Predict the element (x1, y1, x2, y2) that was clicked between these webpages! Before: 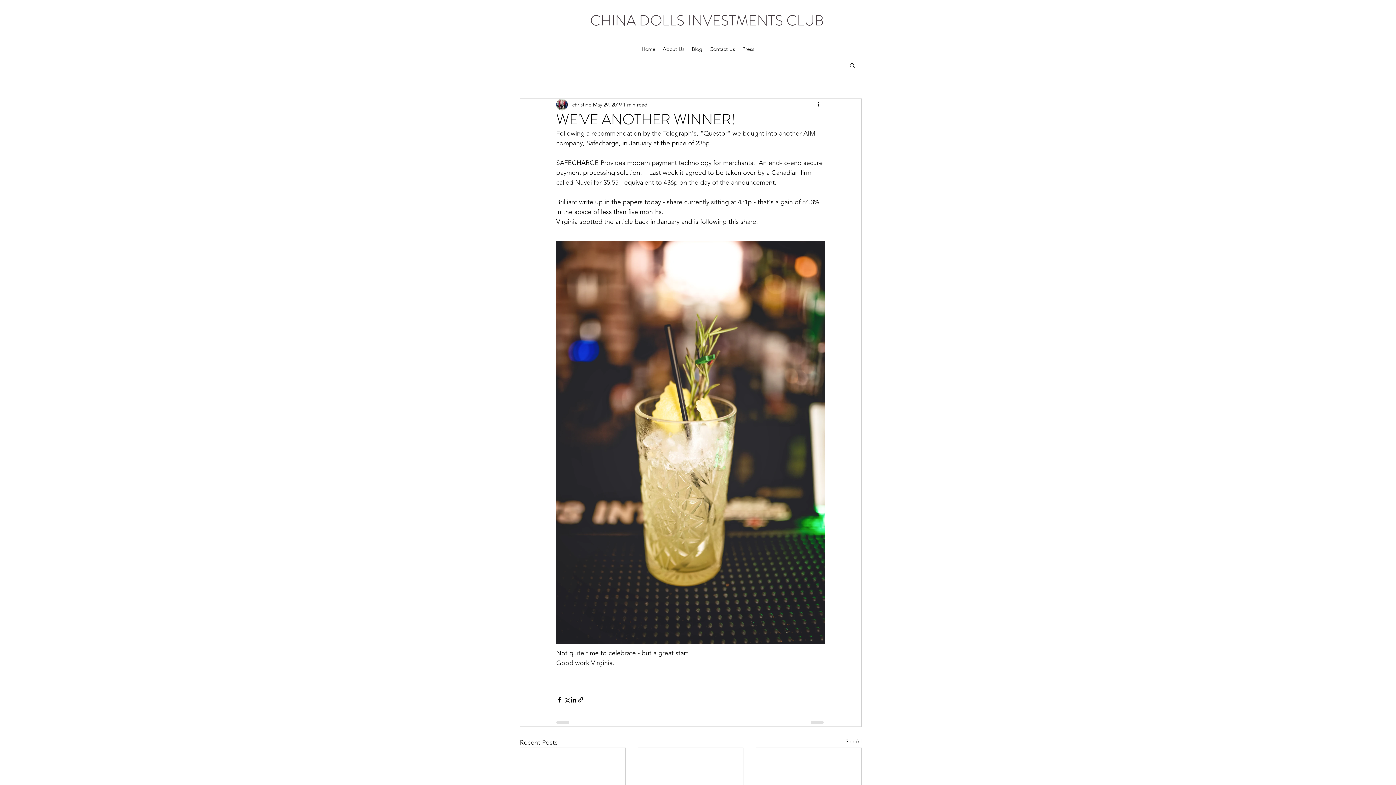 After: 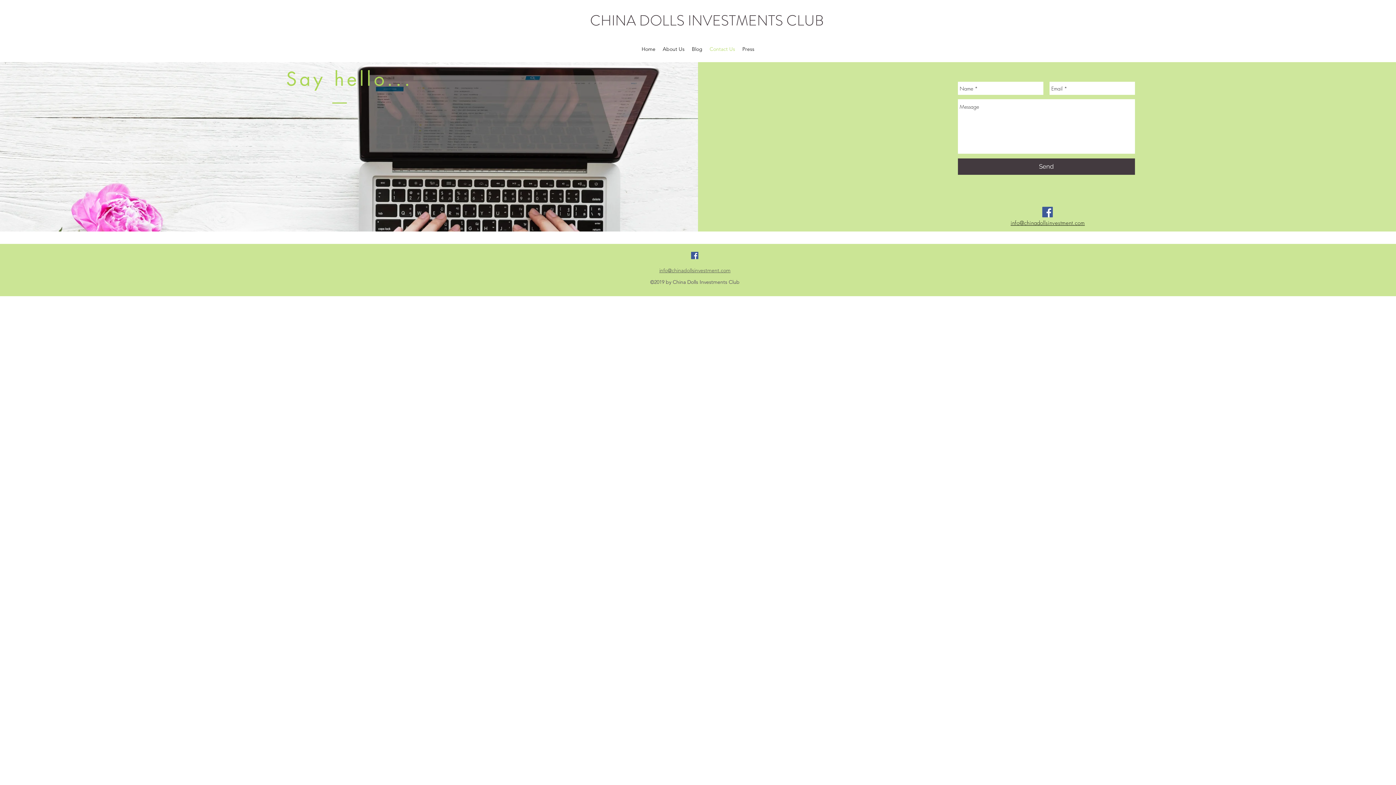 Action: label: Contact Us bbox: (706, 43, 738, 54)